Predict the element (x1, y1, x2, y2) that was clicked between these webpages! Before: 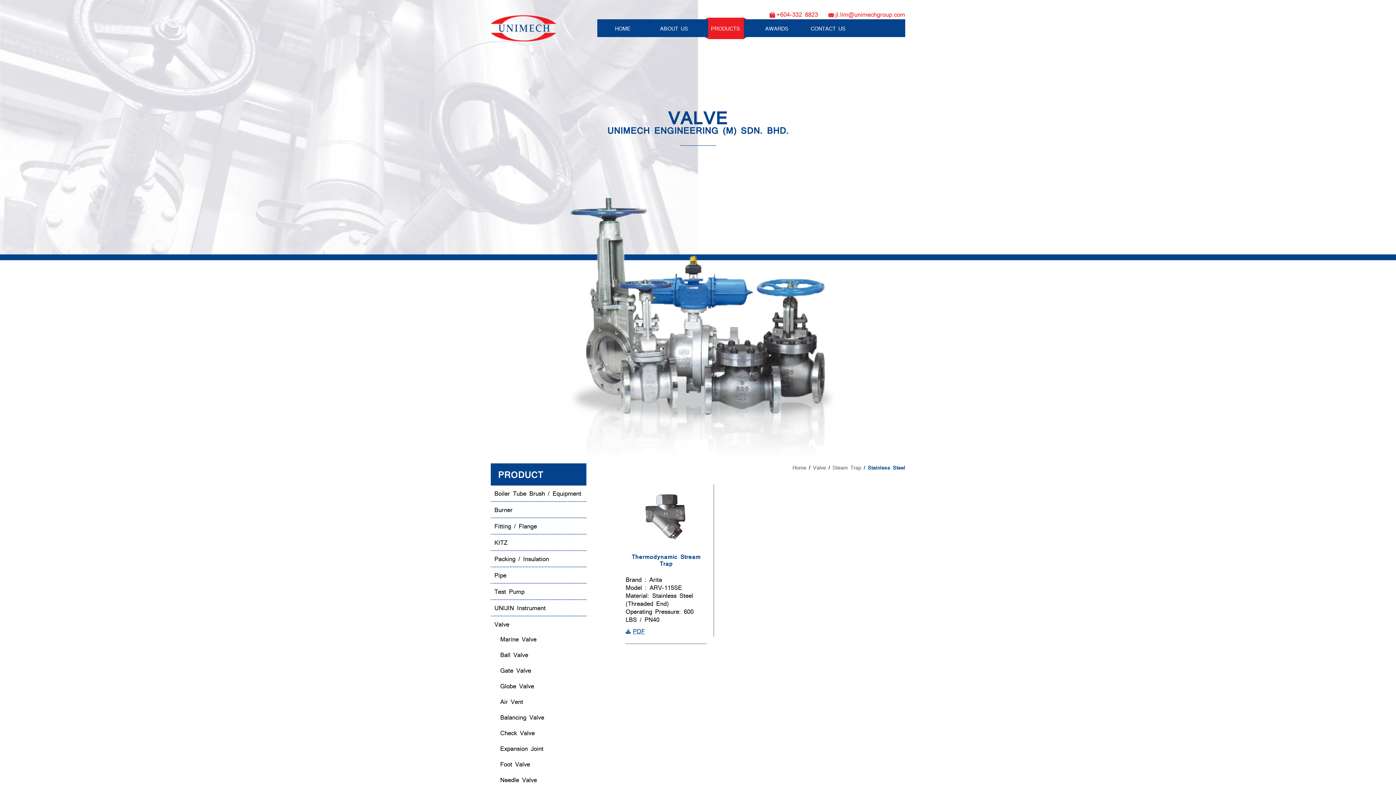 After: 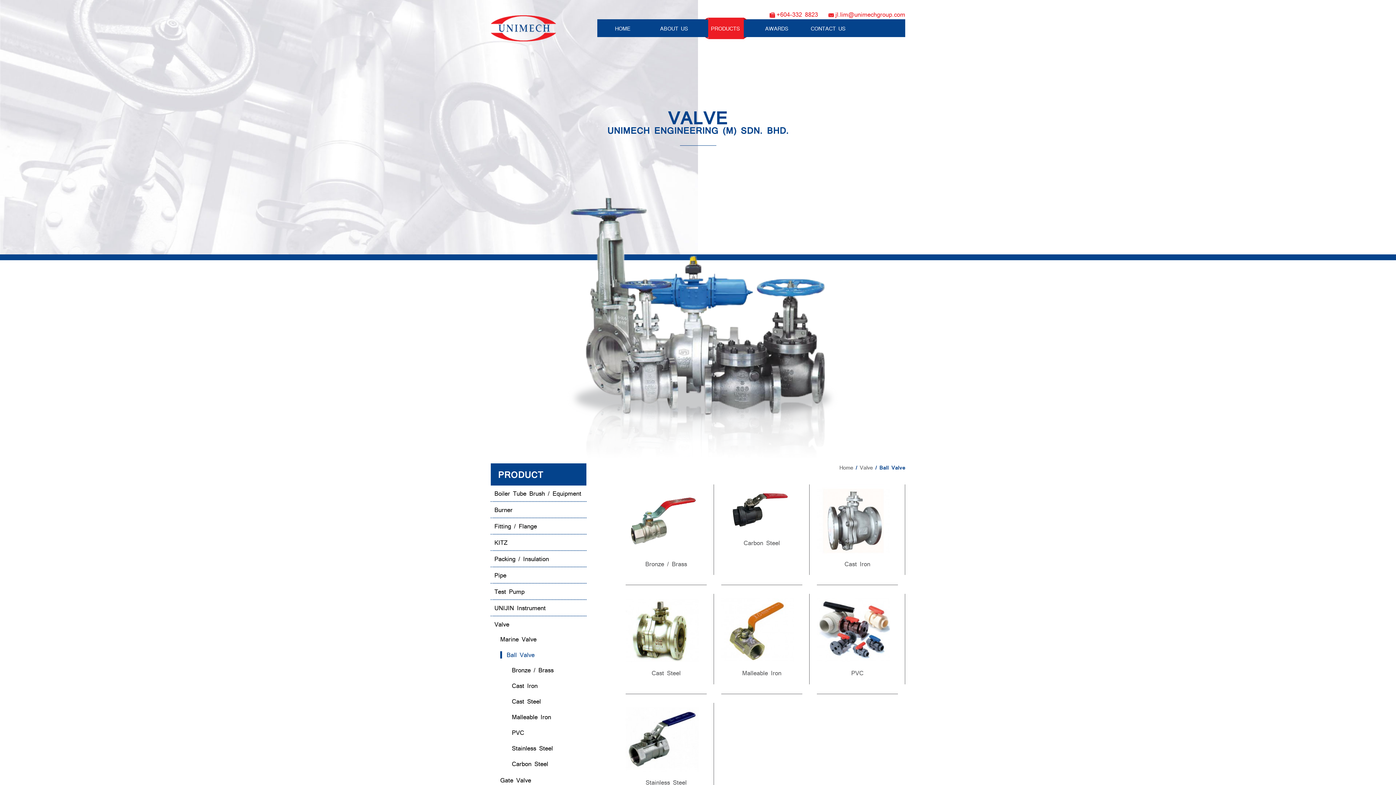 Action: bbox: (496, 648, 532, 662) label: Ball Valve